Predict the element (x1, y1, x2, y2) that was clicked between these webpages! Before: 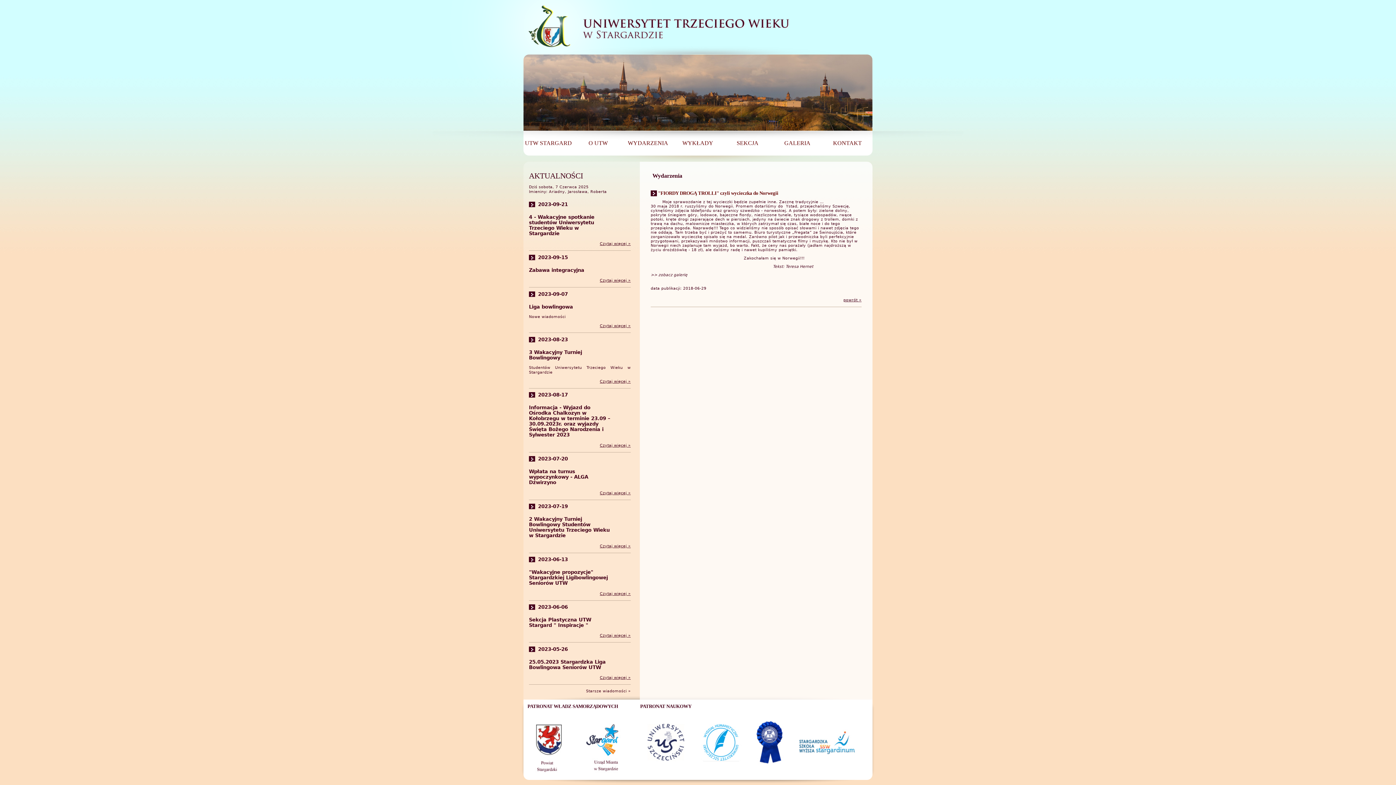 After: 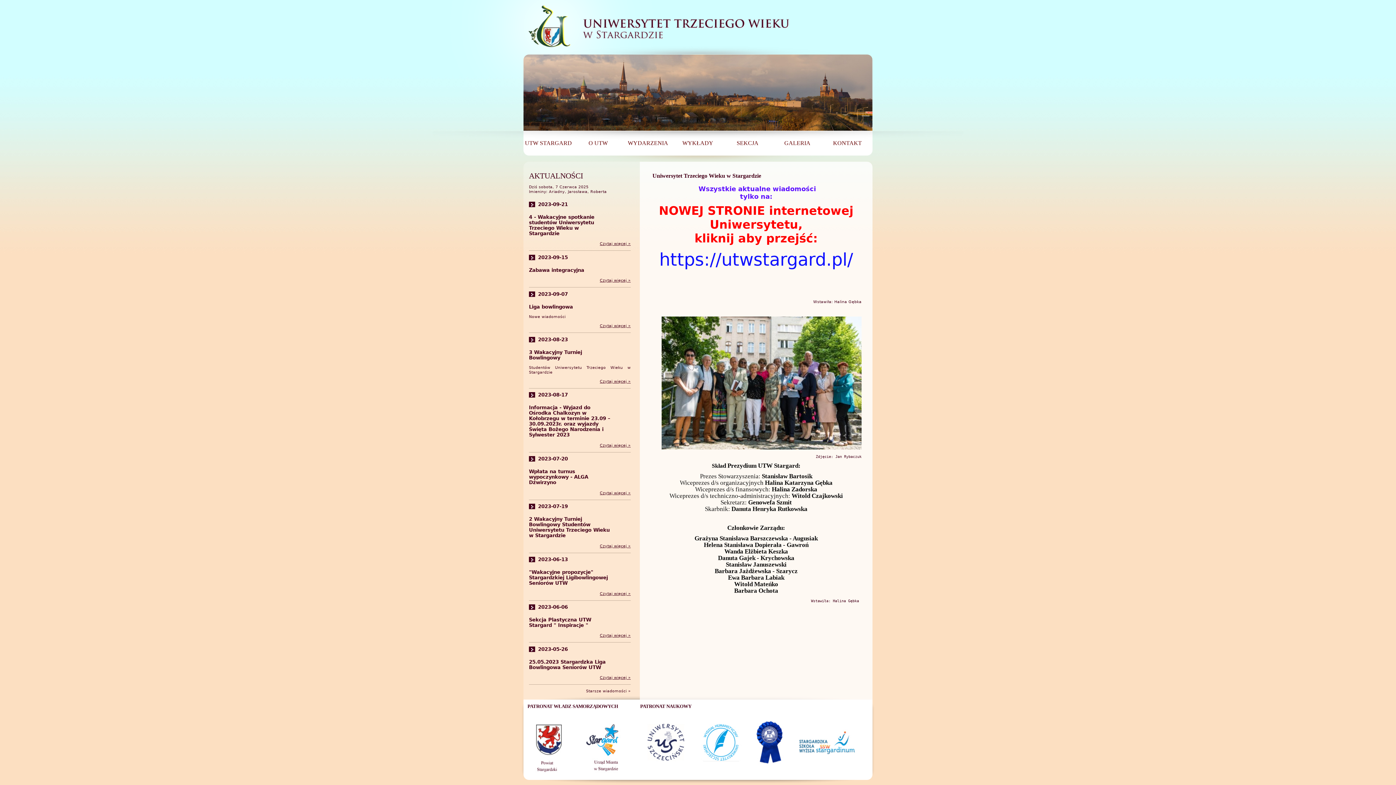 Action: bbox: (525, 3, 574, 50)